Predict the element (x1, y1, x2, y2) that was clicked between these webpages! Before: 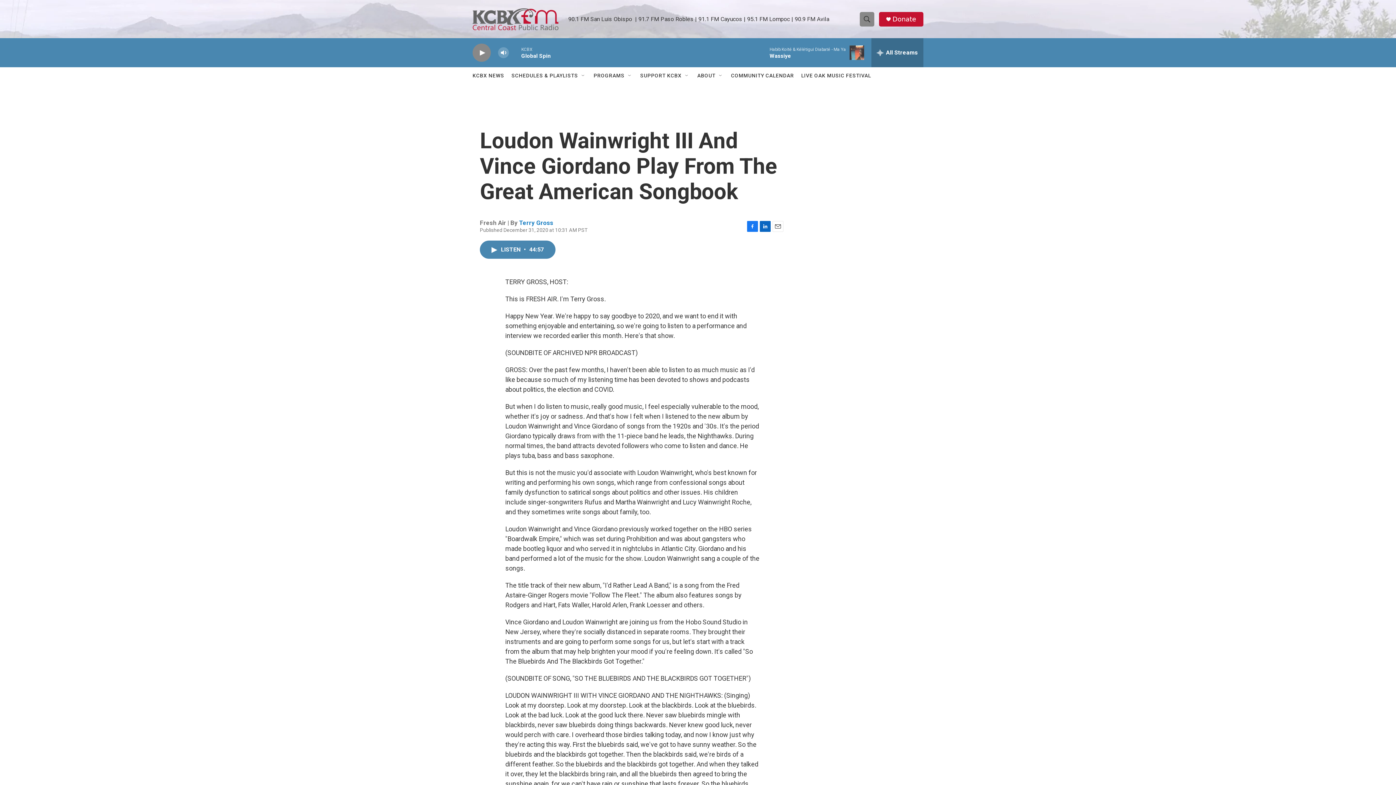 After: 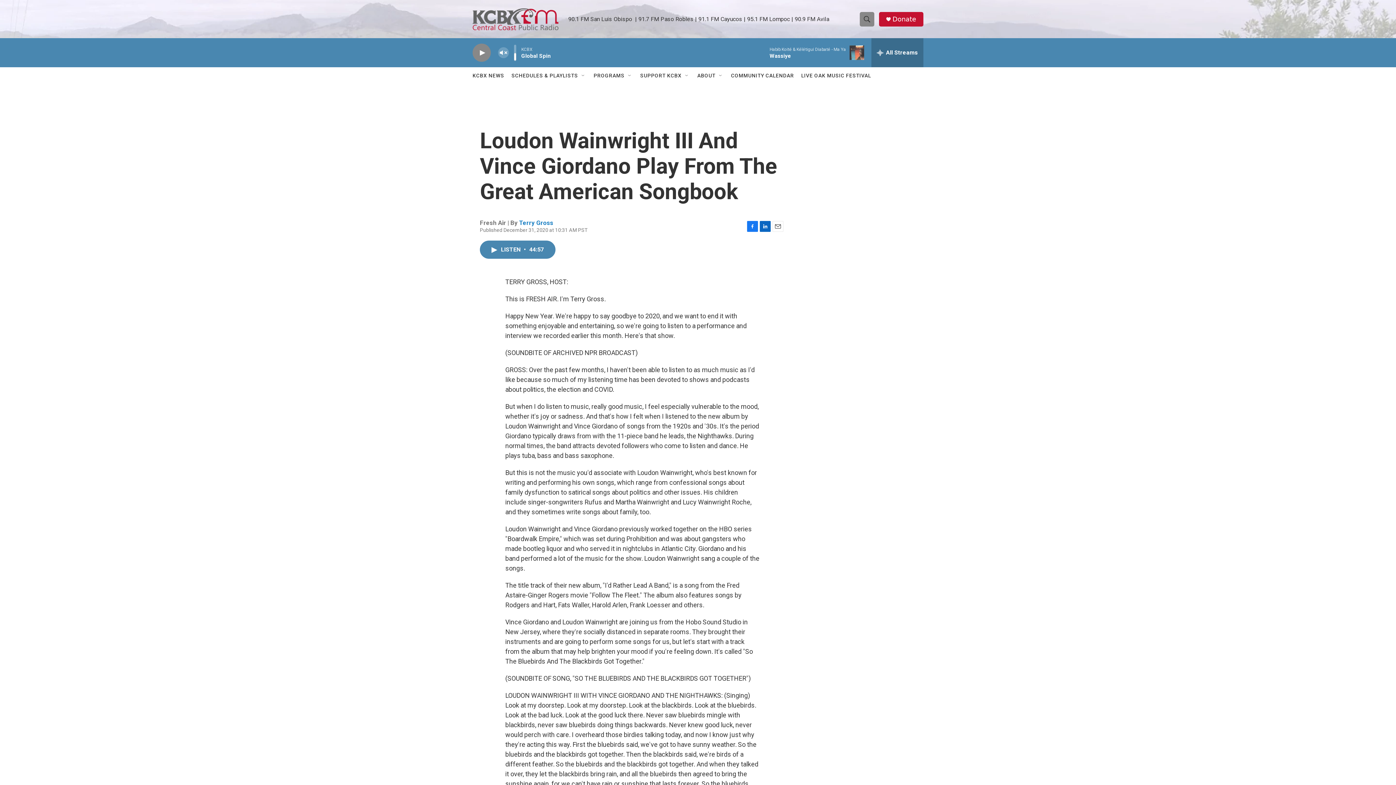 Action: label: volume bbox: (497, 44, 509, 60)